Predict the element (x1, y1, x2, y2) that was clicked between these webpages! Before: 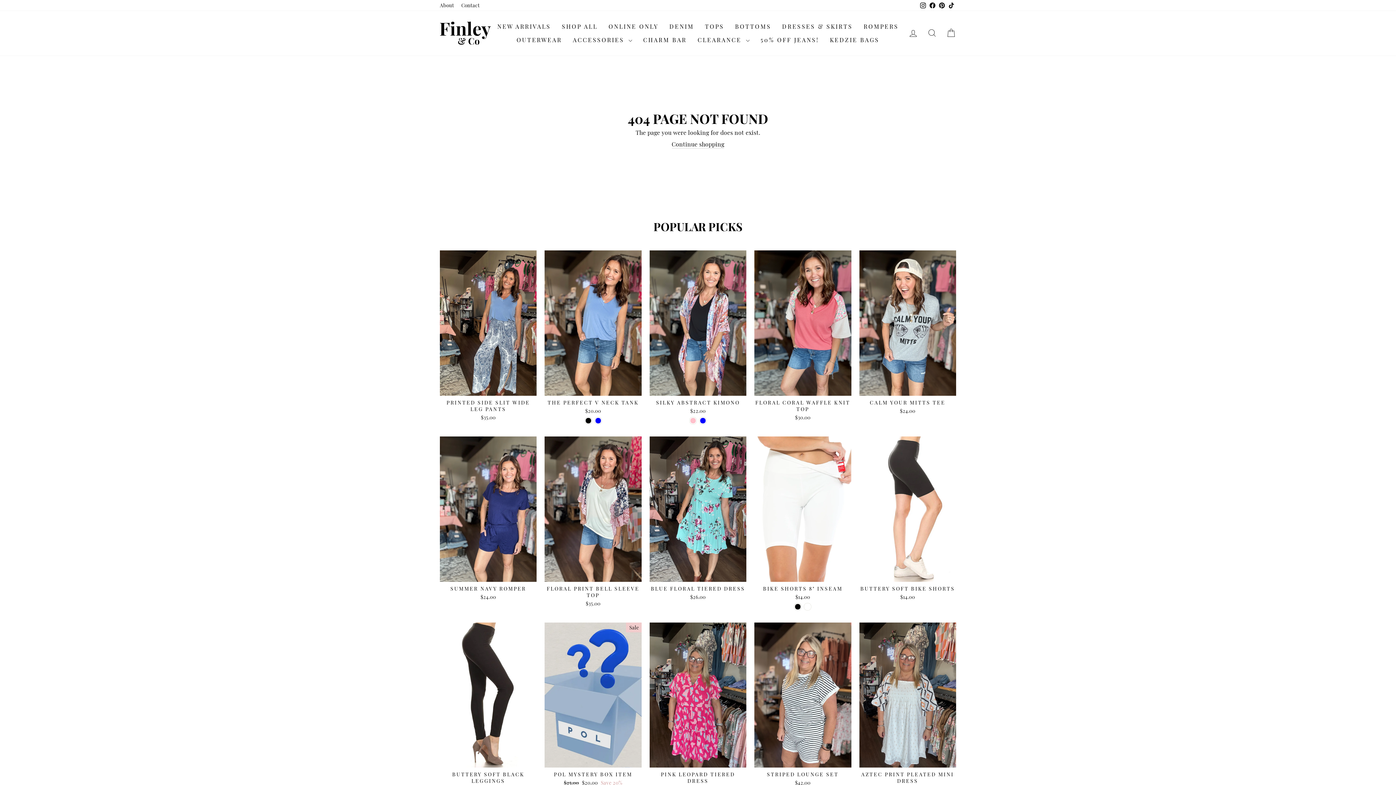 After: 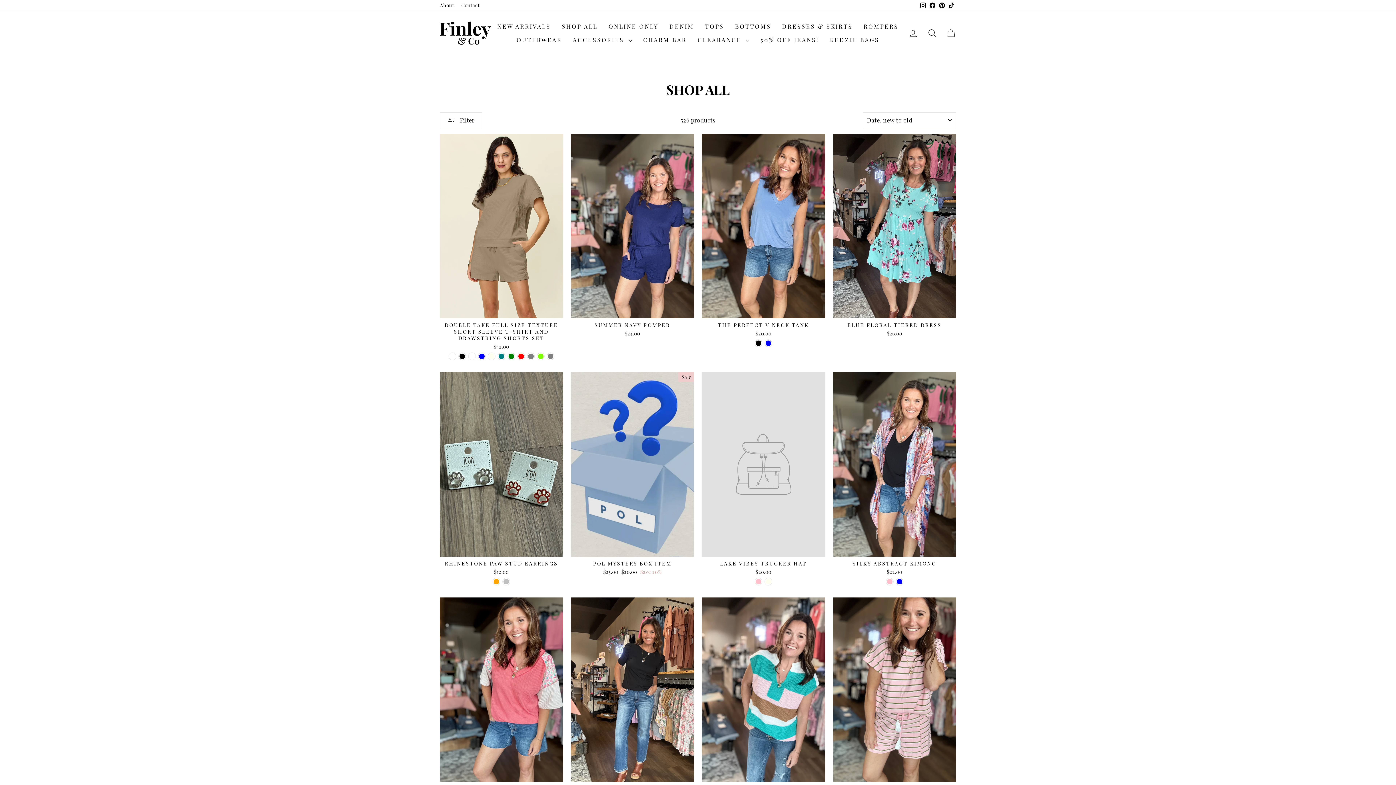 Action: label: SHOP ALL bbox: (556, 19, 603, 33)